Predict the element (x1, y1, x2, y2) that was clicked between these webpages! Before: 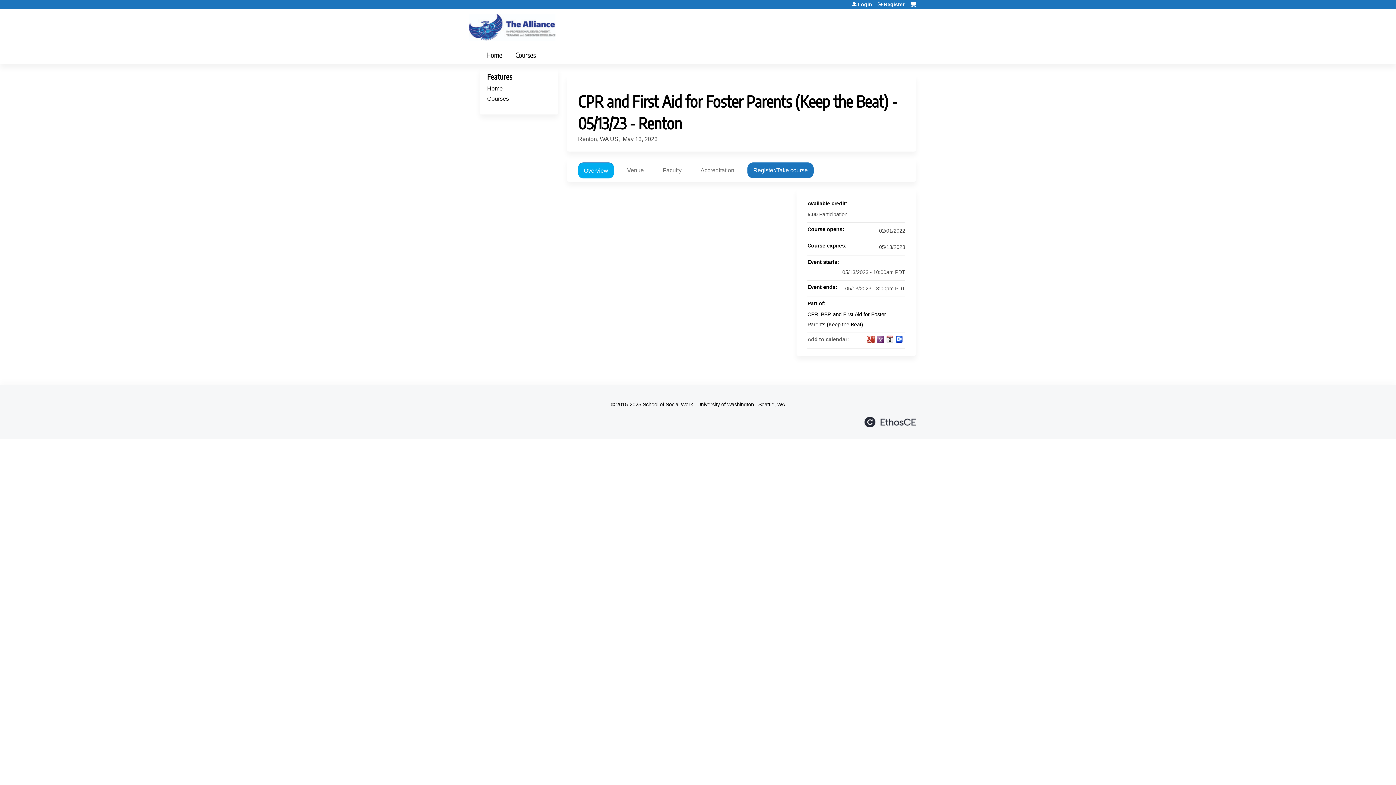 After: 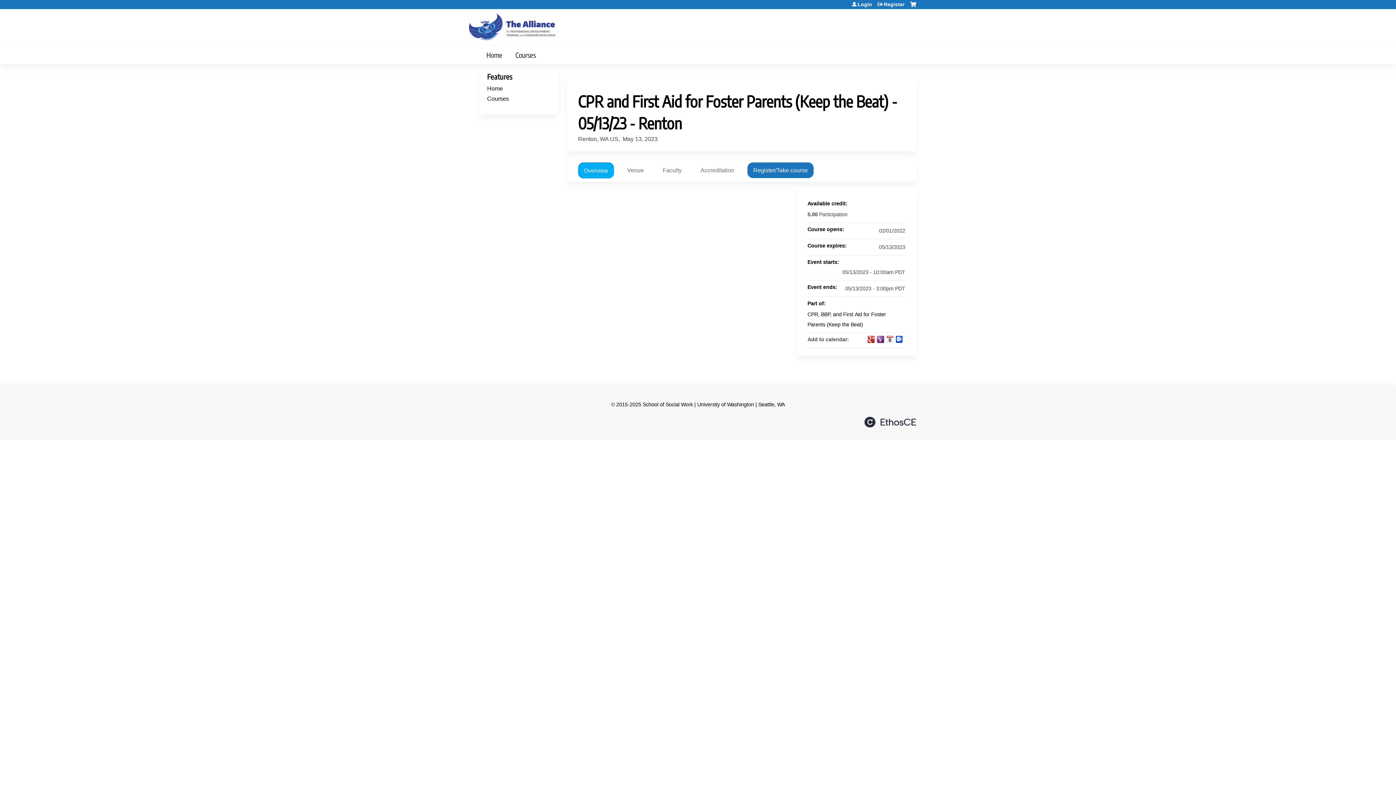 Action: bbox: (896, 335, 903, 343) label: Add to Outlook